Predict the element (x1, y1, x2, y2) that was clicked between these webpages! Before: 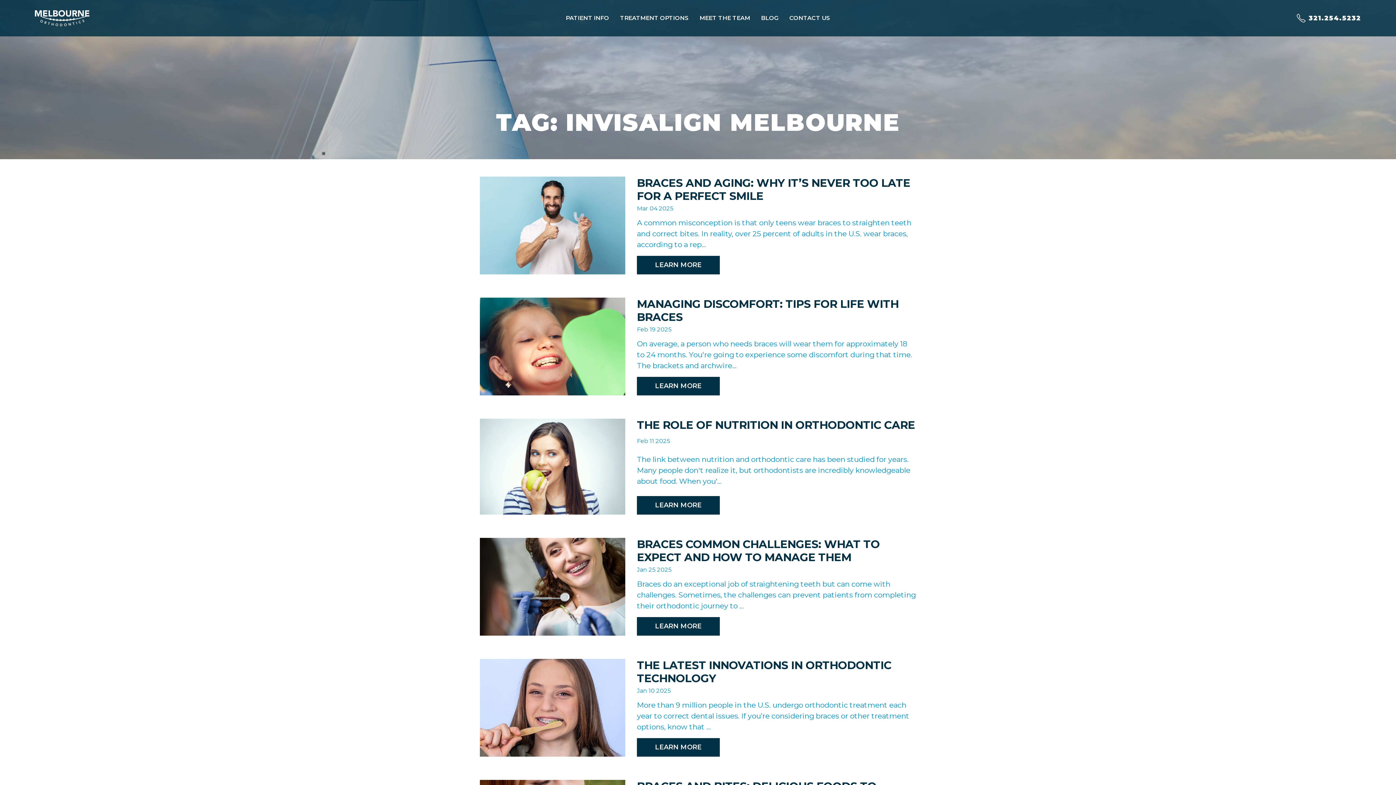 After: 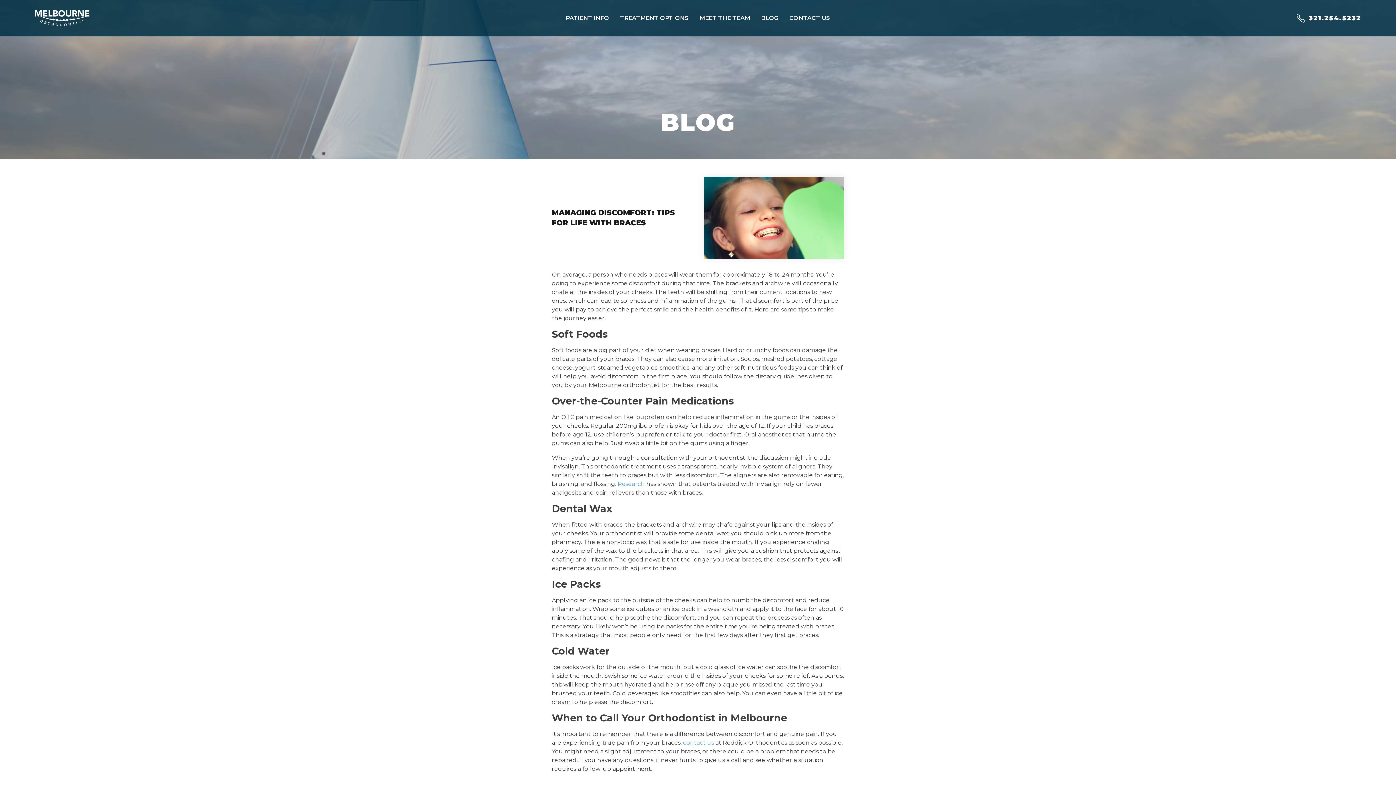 Action: bbox: (480, 297, 625, 395)